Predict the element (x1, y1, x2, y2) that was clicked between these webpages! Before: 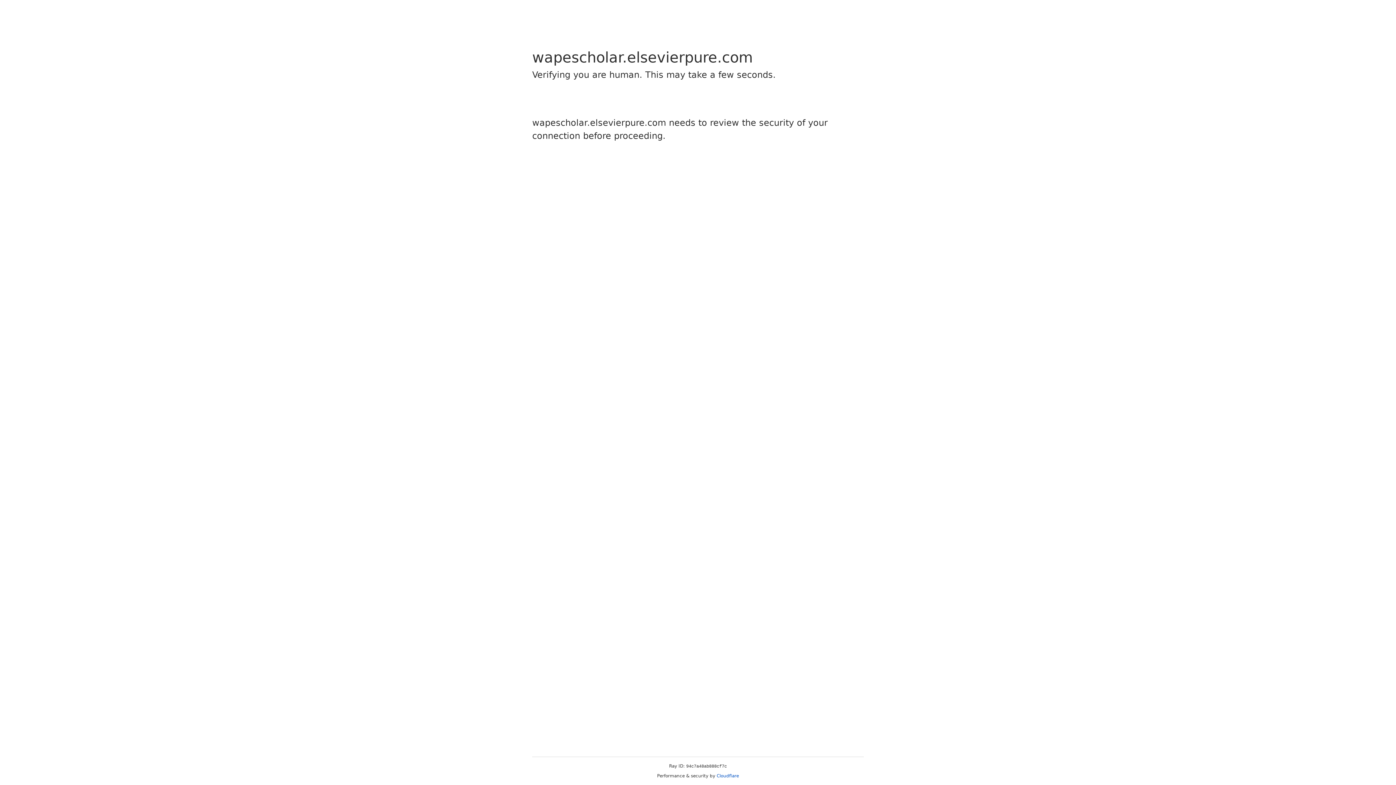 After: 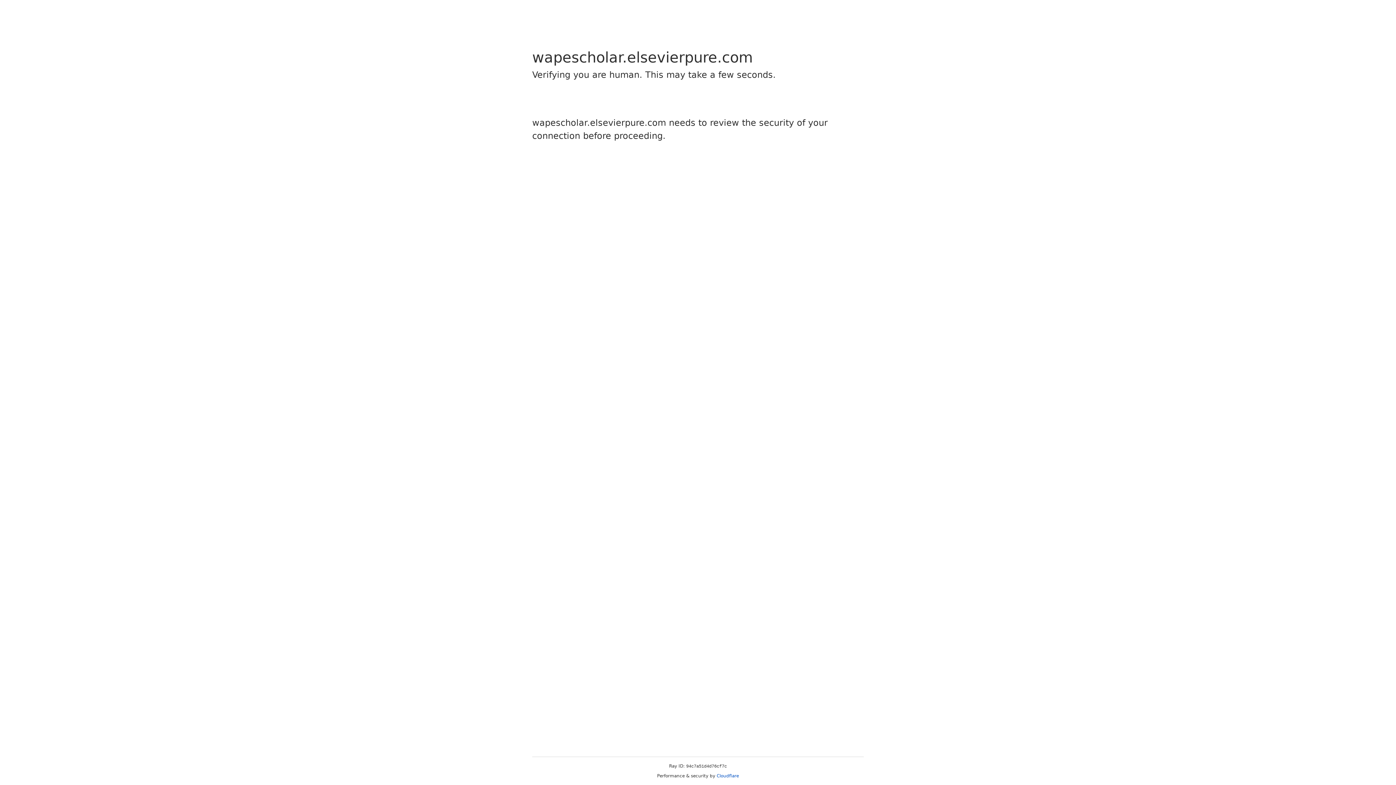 Action: bbox: (716, 773, 739, 778) label: Cloudflare